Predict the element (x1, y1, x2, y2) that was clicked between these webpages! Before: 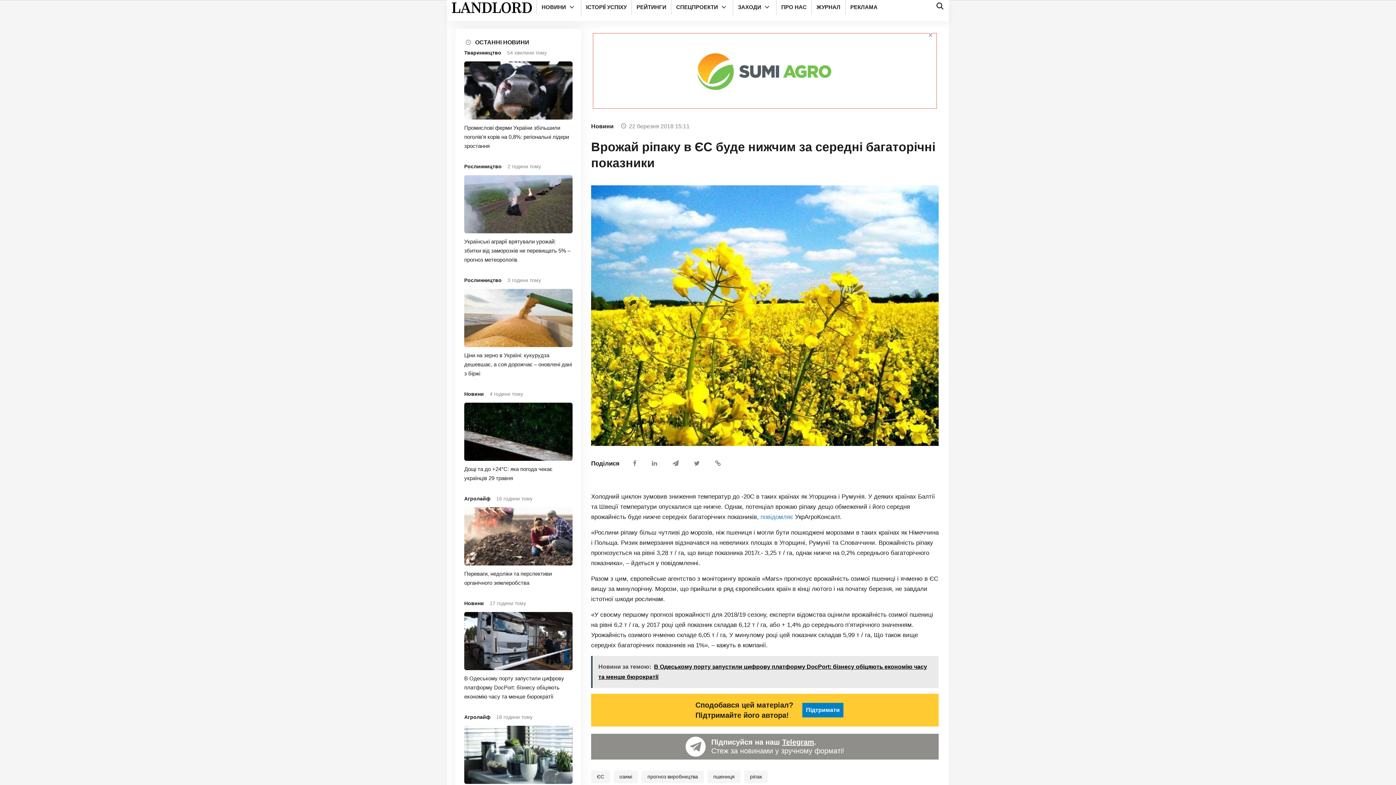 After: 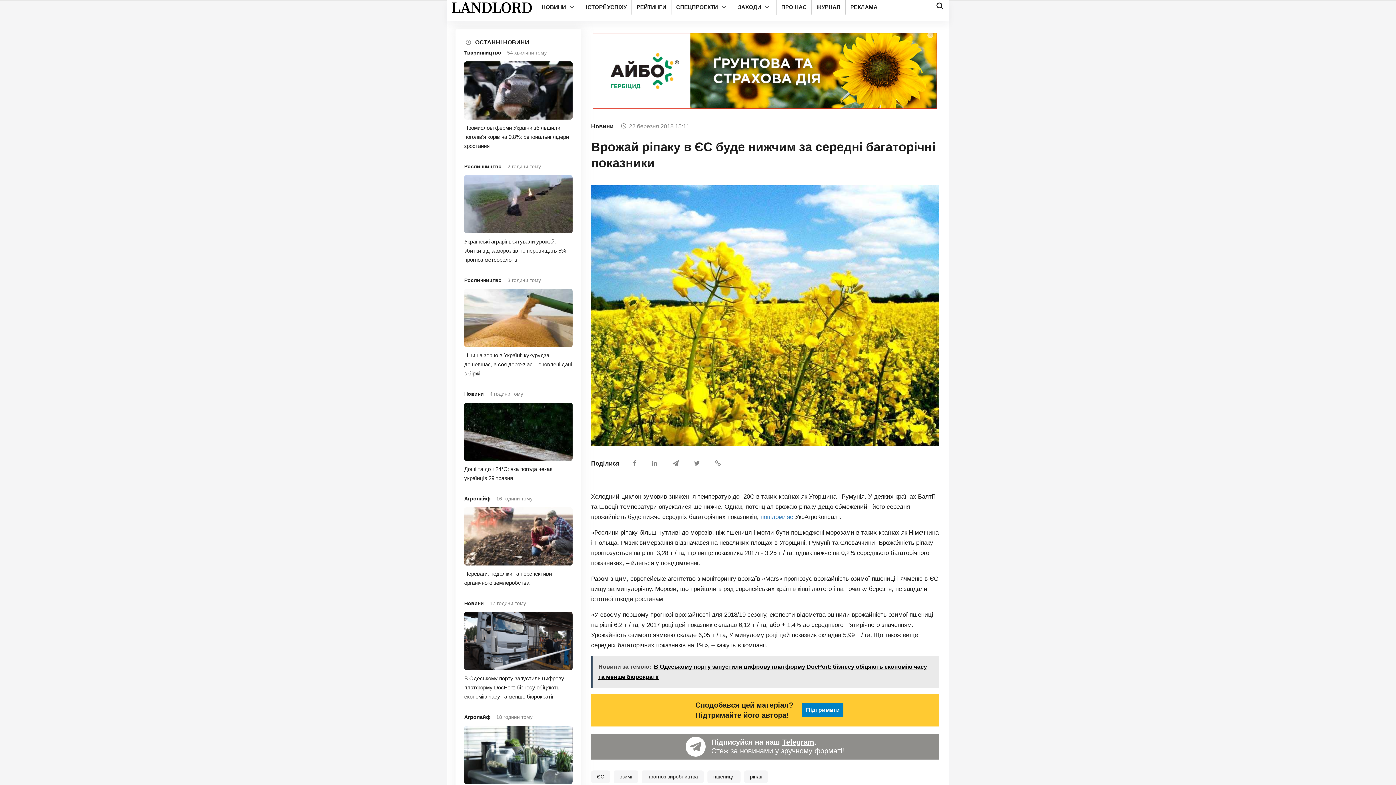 Action: label: Підписуйся на наш Telegram.
Стеж за новинами у зручному форматі! bbox: (591, 734, 938, 759)